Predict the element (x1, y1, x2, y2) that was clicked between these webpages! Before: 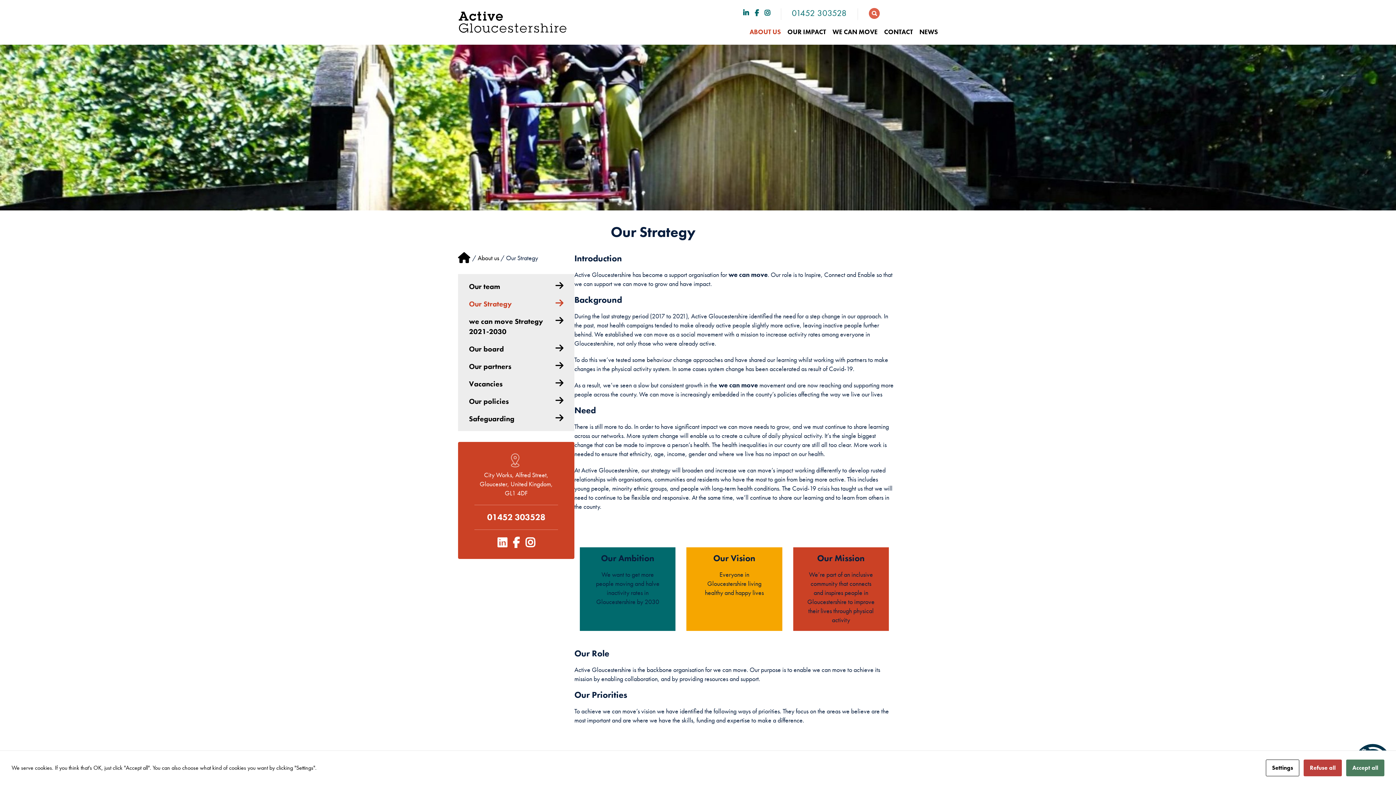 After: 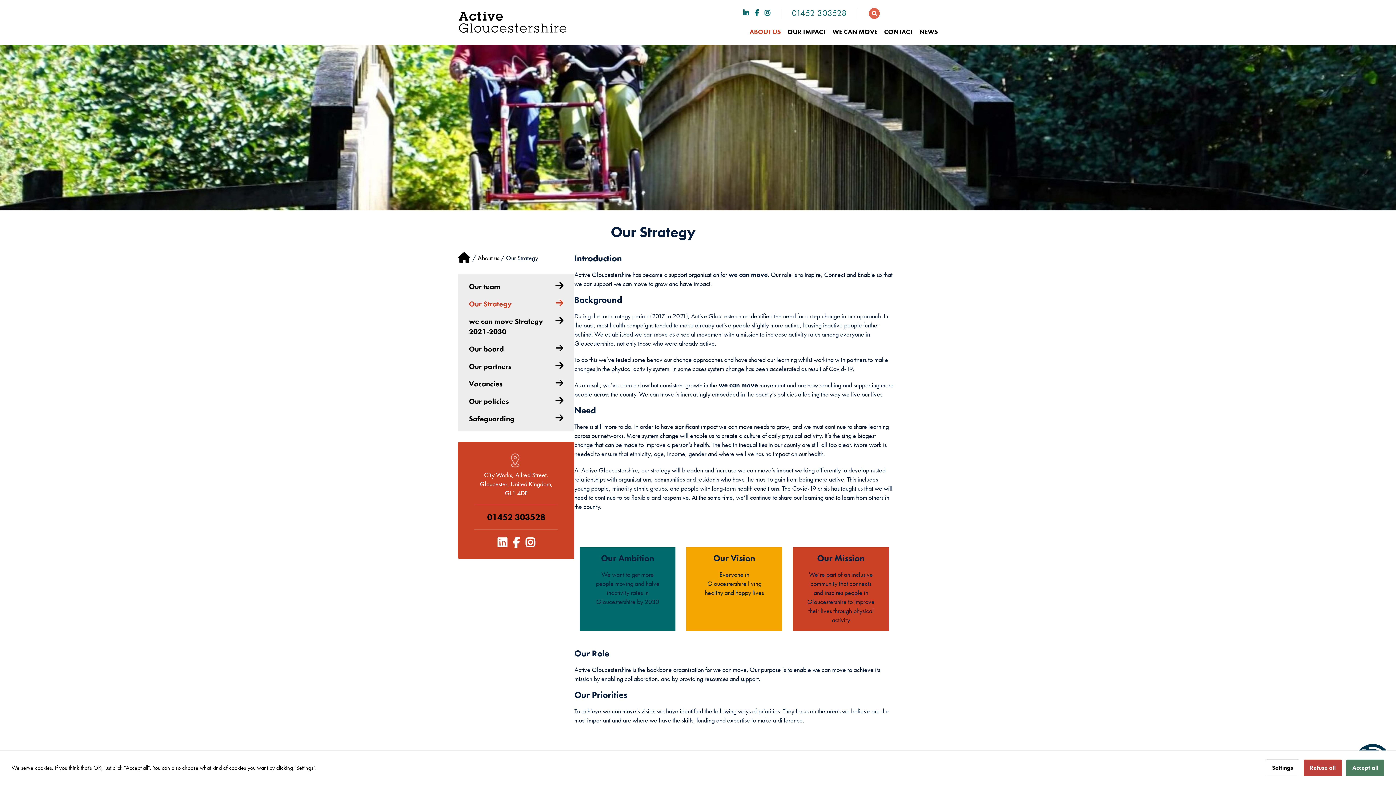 Action: label: 01452 303528 bbox: (487, 511, 545, 522)